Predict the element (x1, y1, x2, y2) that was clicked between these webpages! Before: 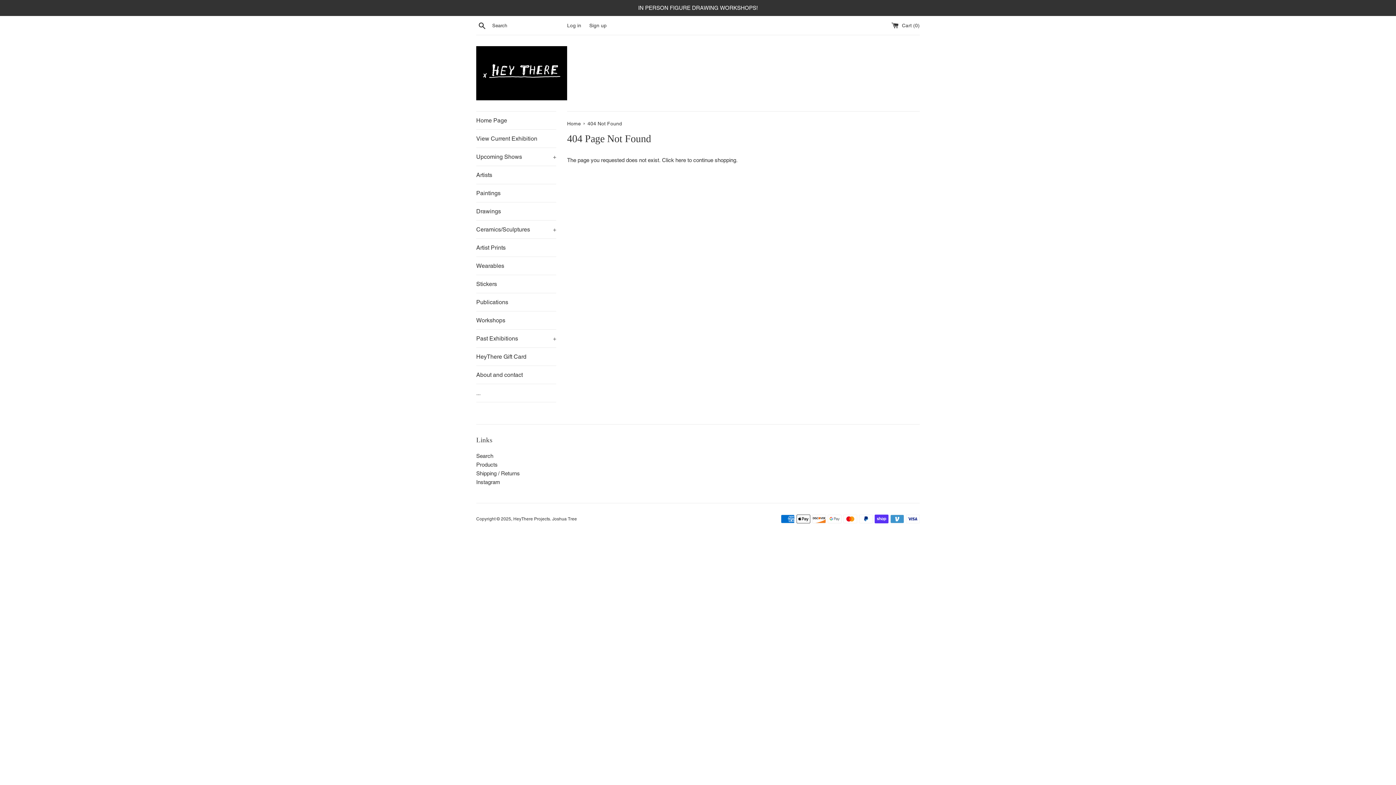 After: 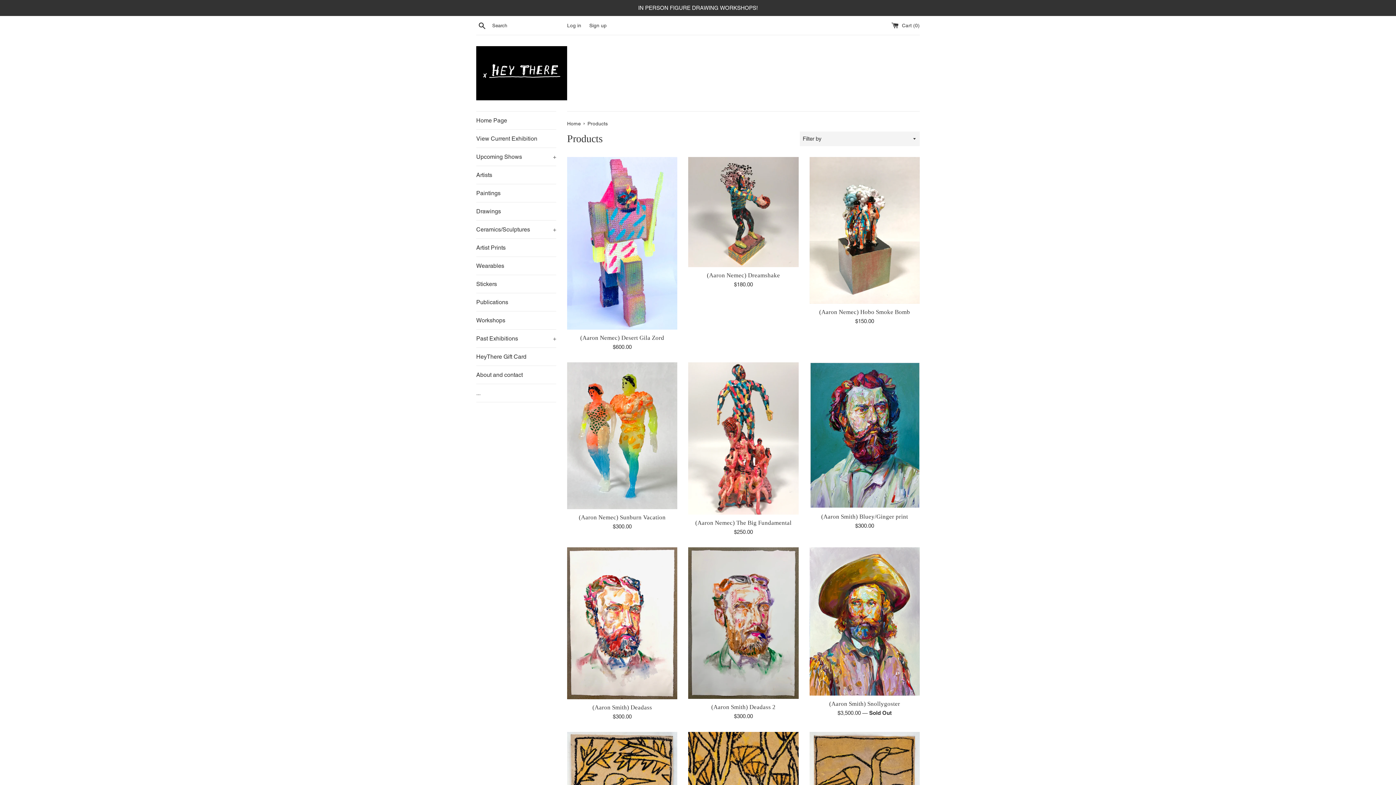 Action: label: Products bbox: (476, 461, 497, 468)